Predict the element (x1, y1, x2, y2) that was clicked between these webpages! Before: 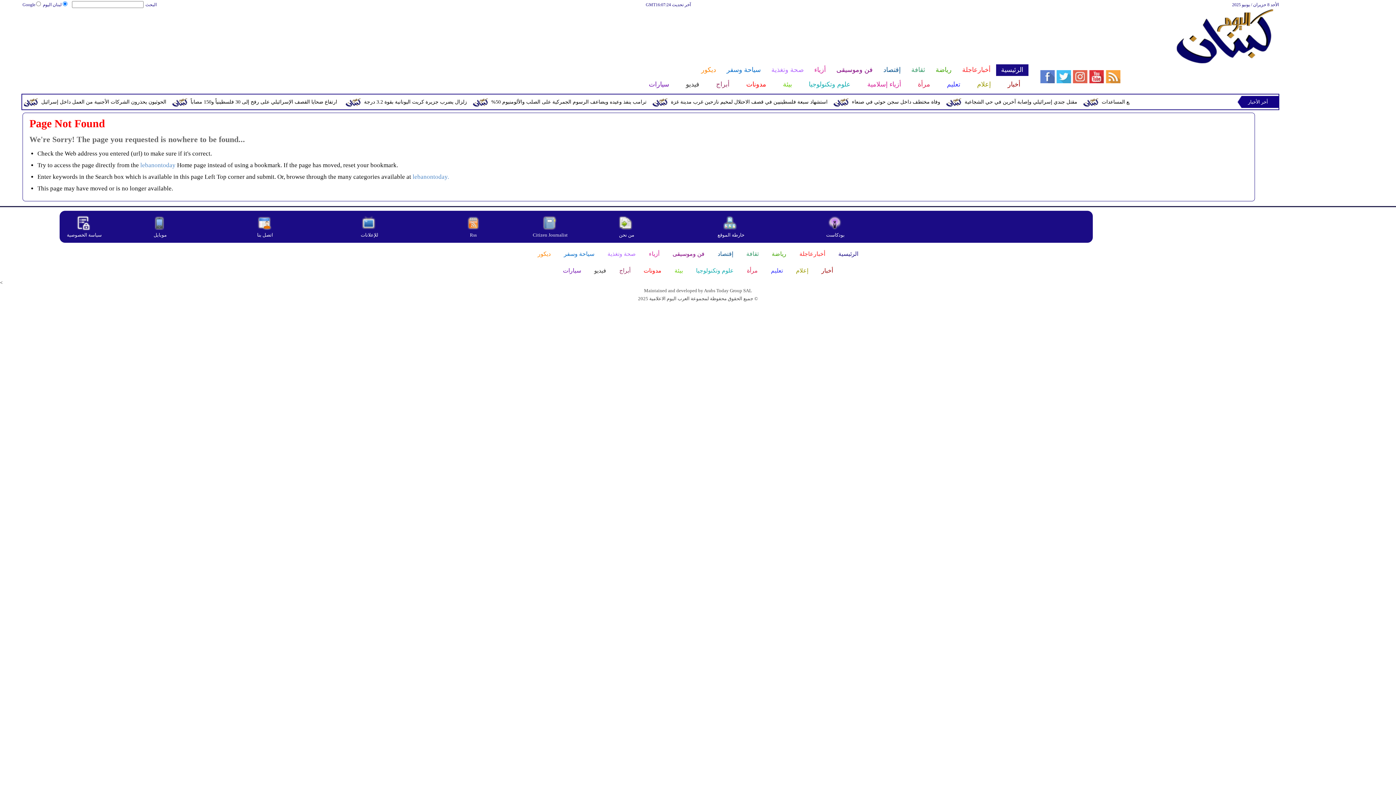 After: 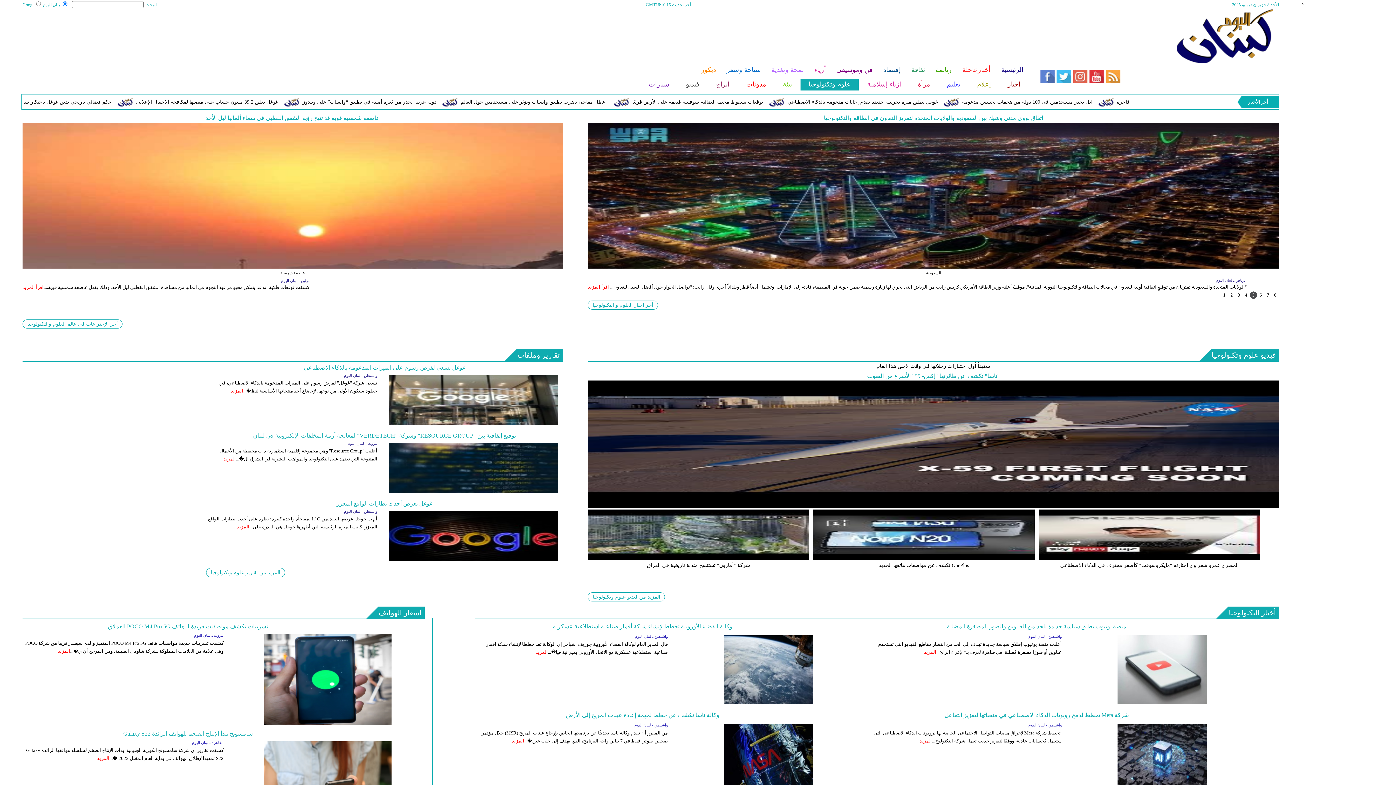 Action: bbox: (800, 78, 858, 90) label: علوم وتكنولوجيا